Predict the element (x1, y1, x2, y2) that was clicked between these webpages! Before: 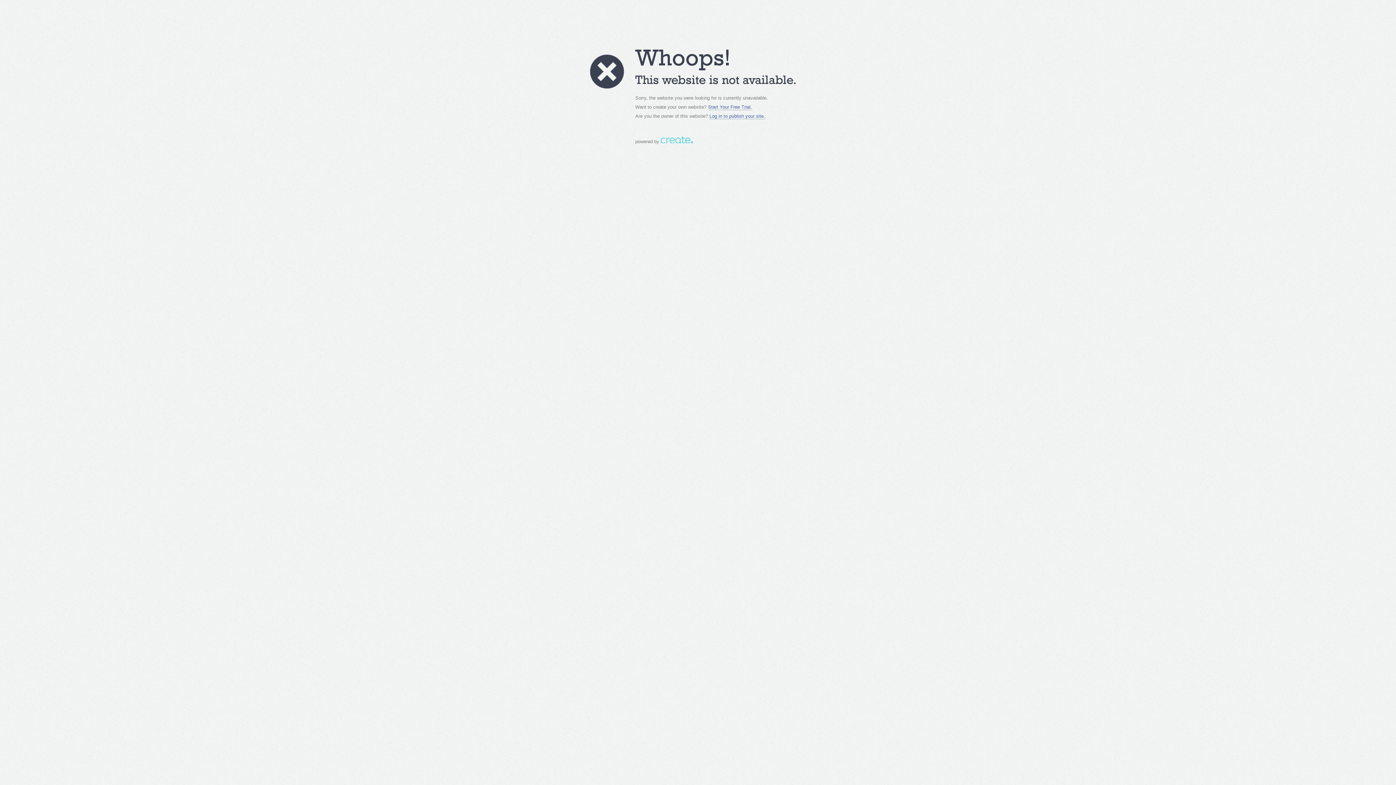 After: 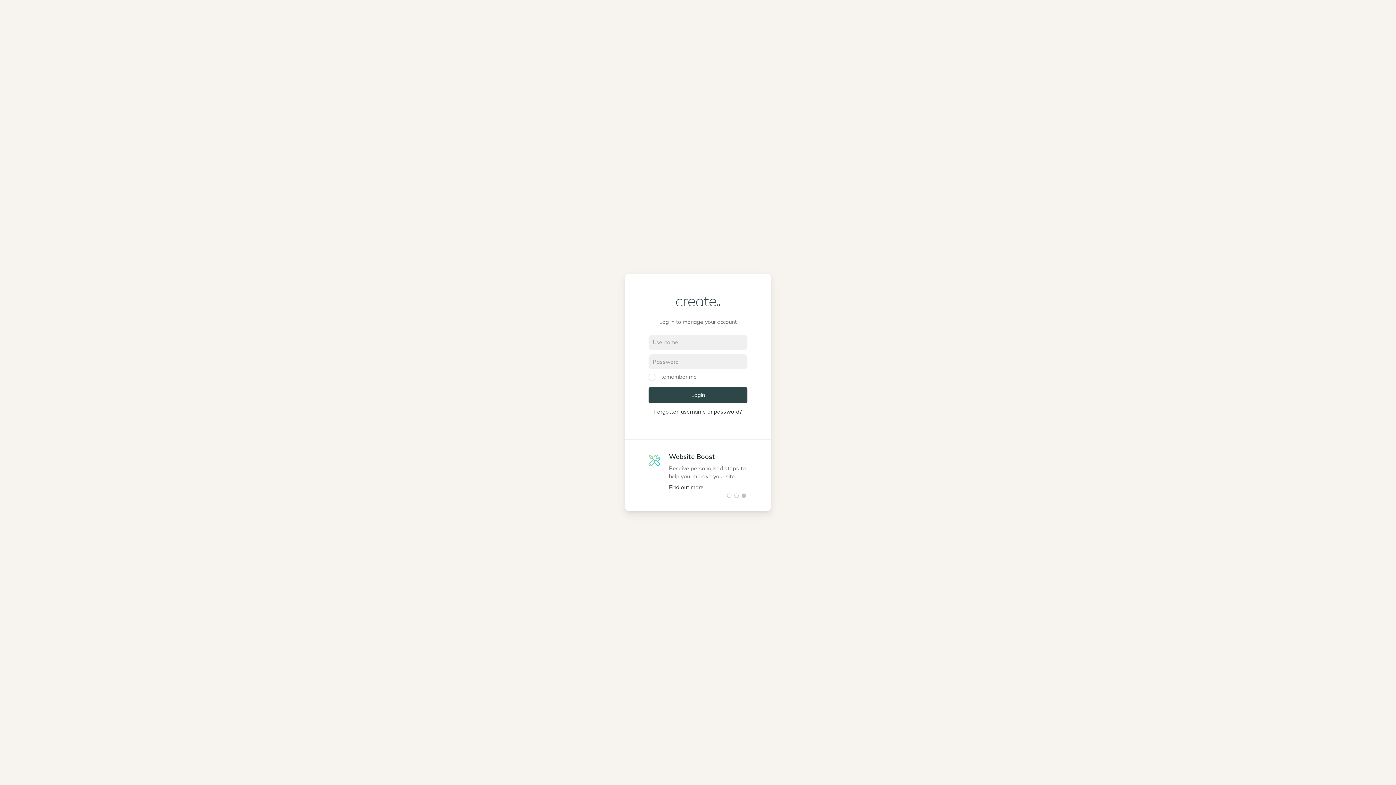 Action: bbox: (709, 113, 765, 119) label: Log in to publish your site.